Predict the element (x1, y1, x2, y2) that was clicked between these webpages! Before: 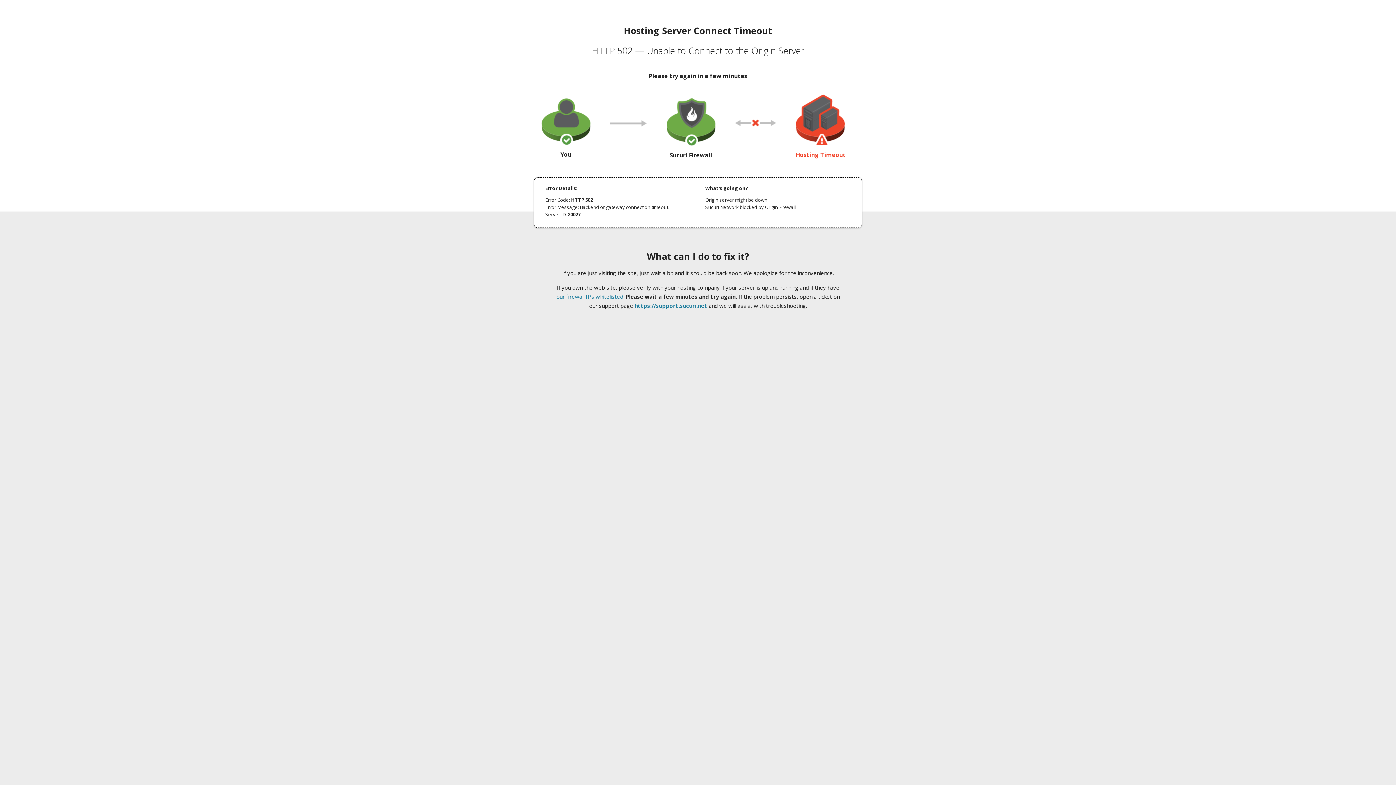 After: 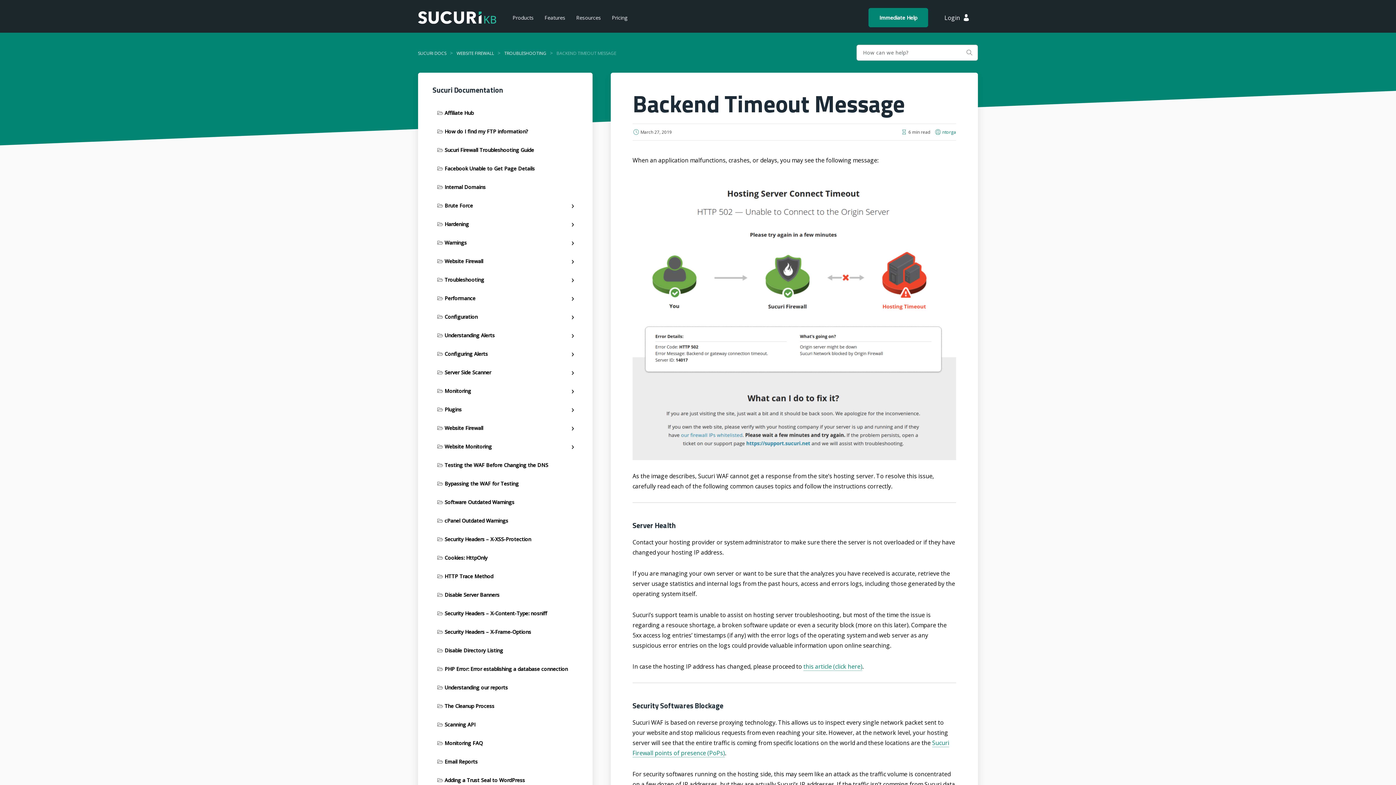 Action: label: our firewall IPs whitelisted bbox: (556, 293, 623, 300)